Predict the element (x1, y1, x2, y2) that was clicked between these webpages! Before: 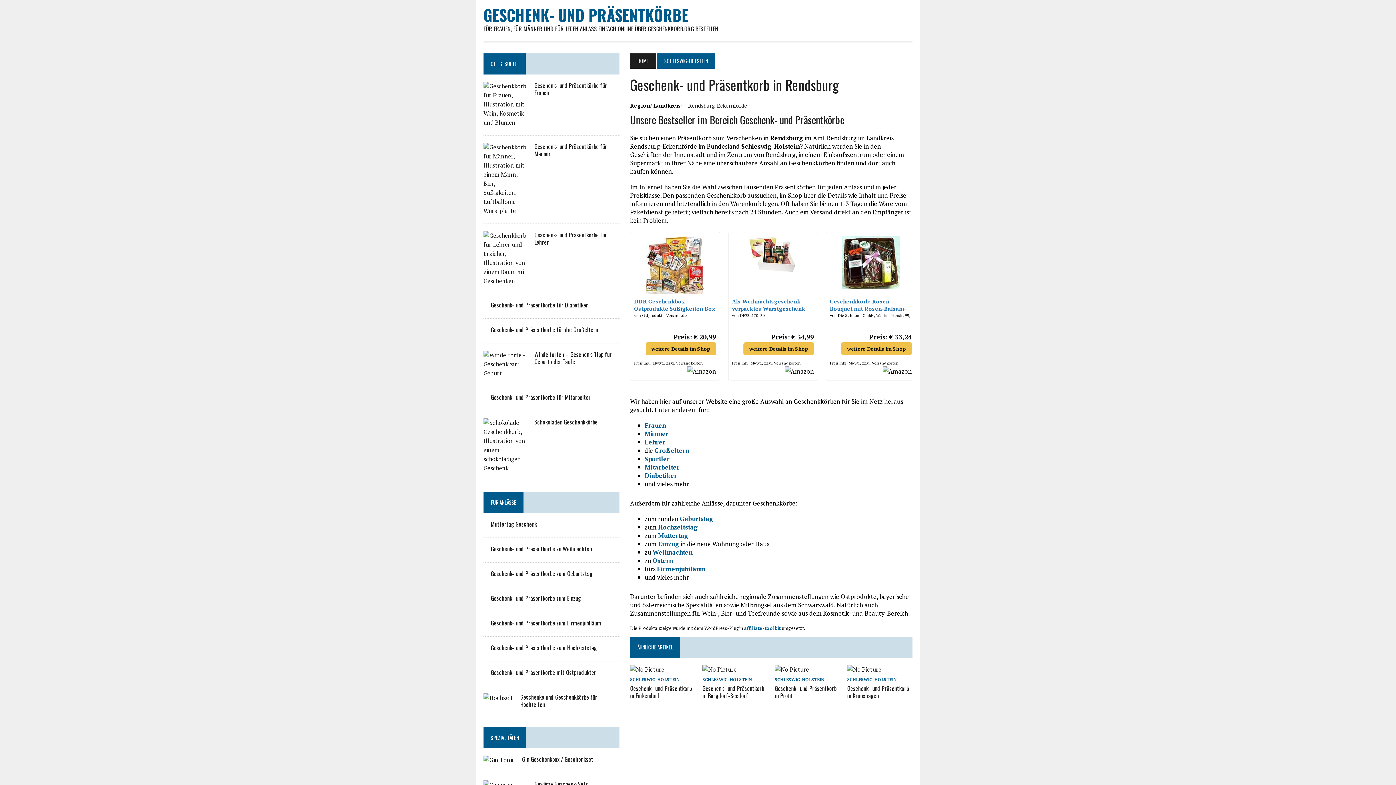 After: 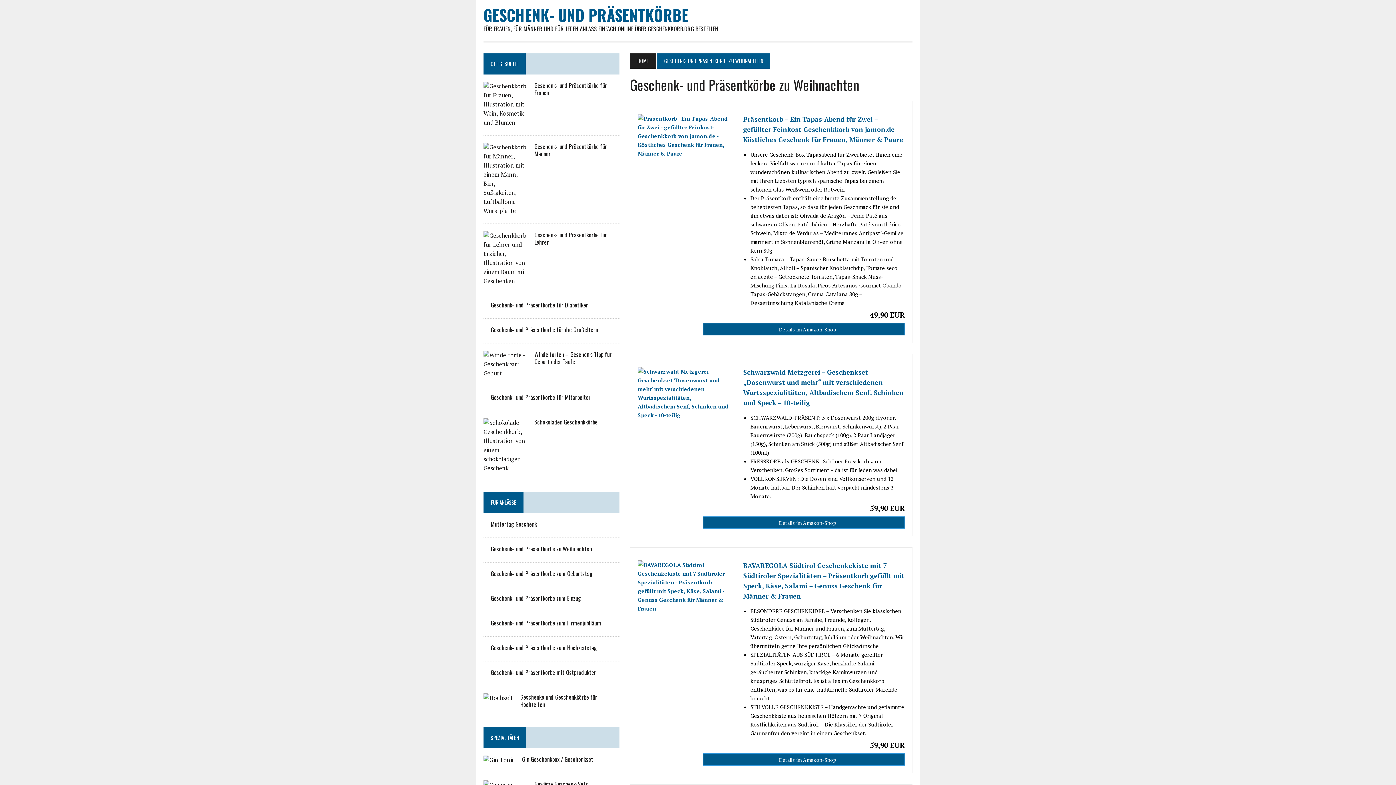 Action: bbox: (652, 548, 692, 556) label: Weihnachten